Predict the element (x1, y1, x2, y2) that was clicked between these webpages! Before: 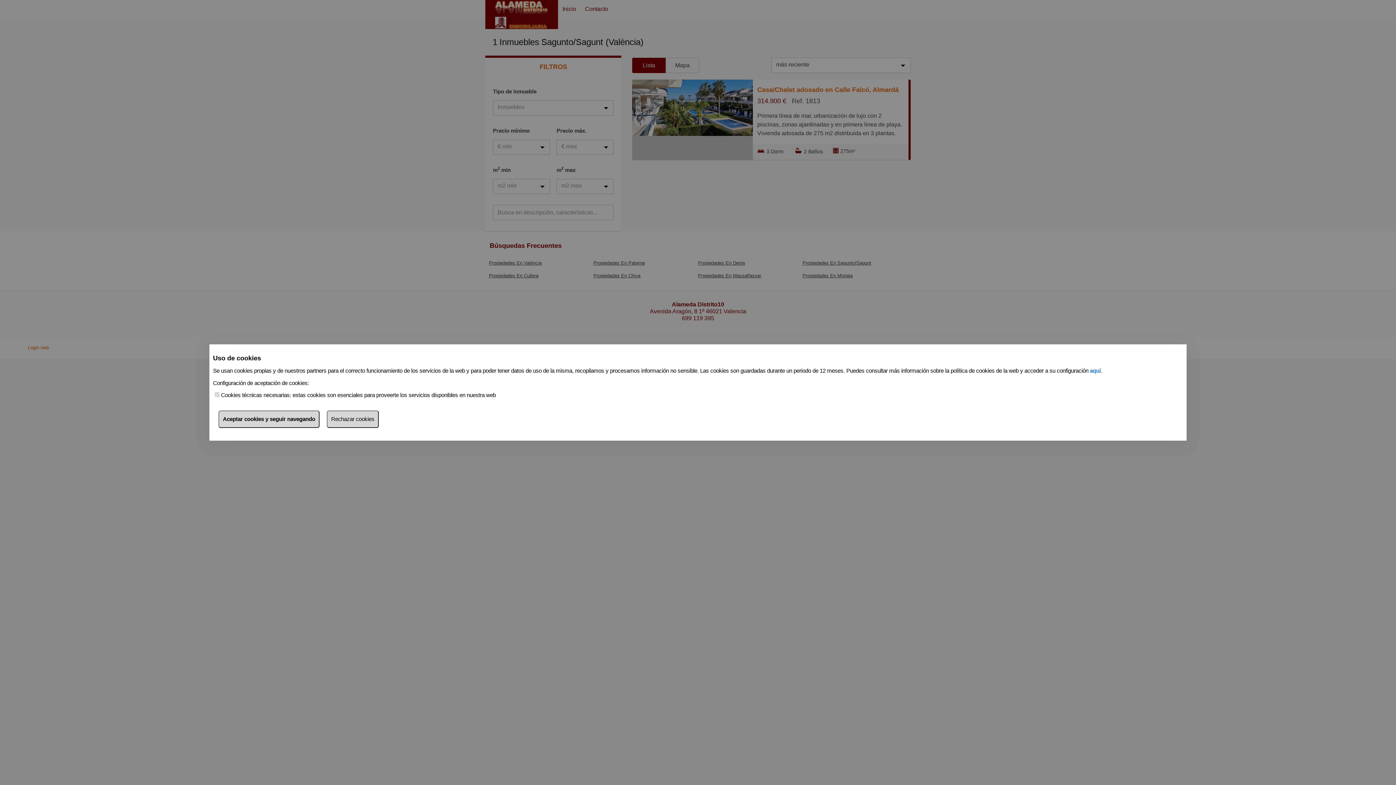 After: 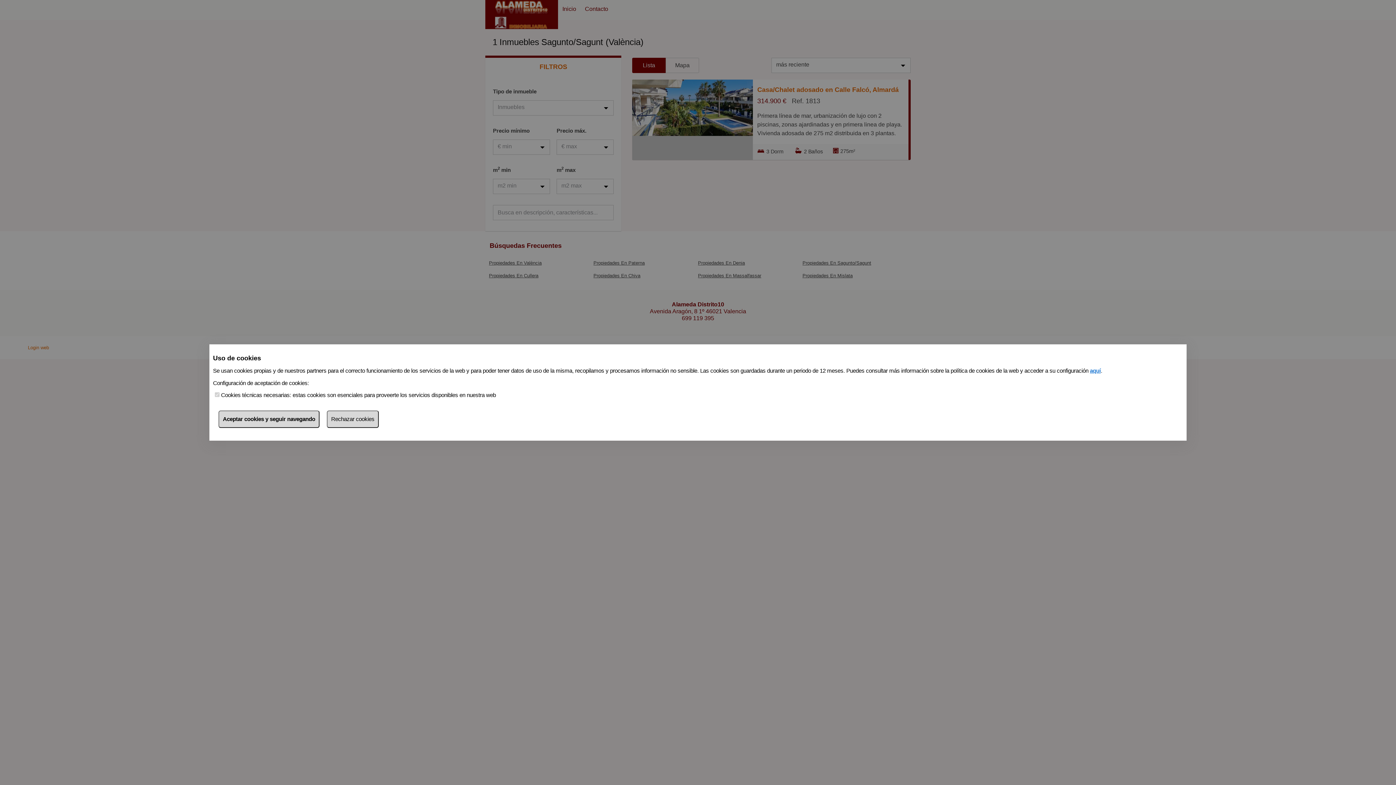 Action: bbox: (1090, 367, 1101, 374) label: aquí